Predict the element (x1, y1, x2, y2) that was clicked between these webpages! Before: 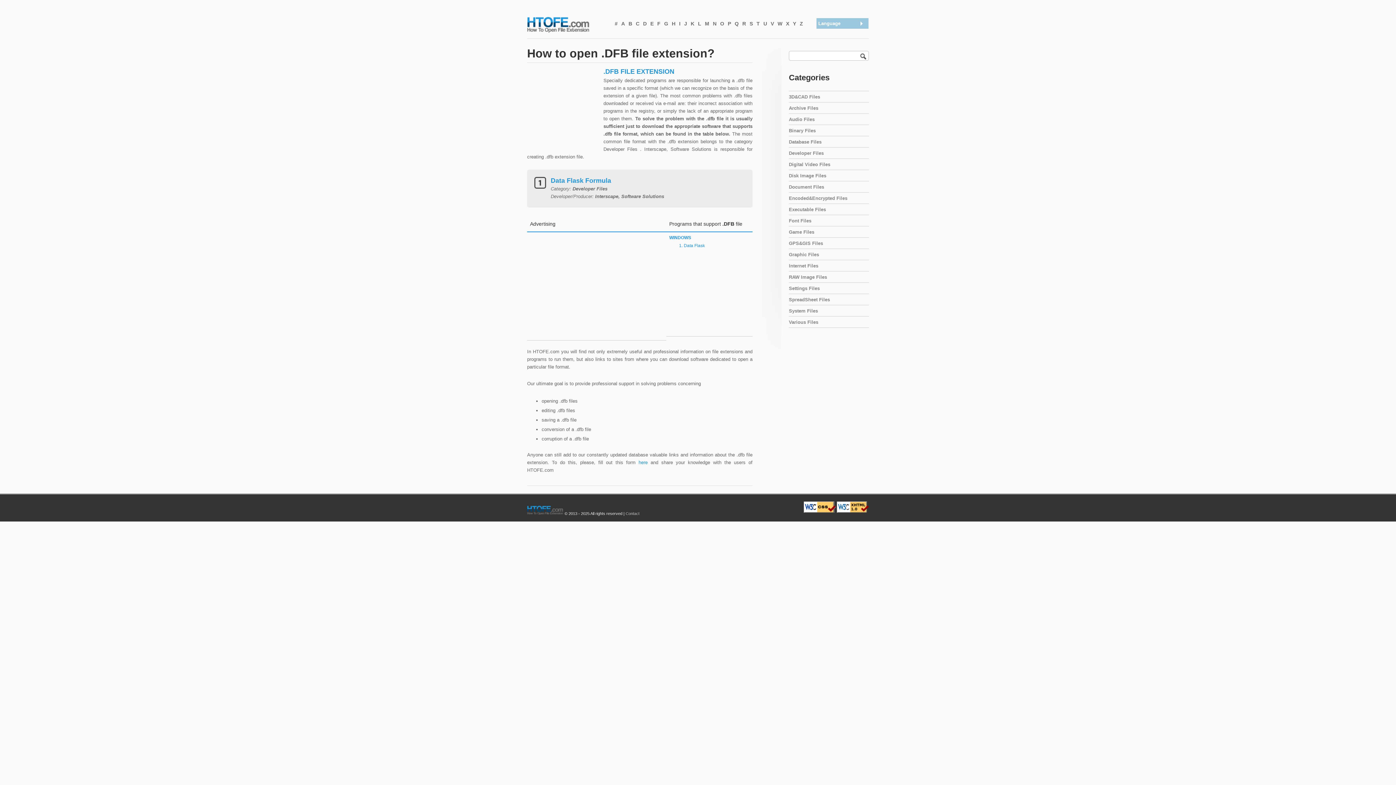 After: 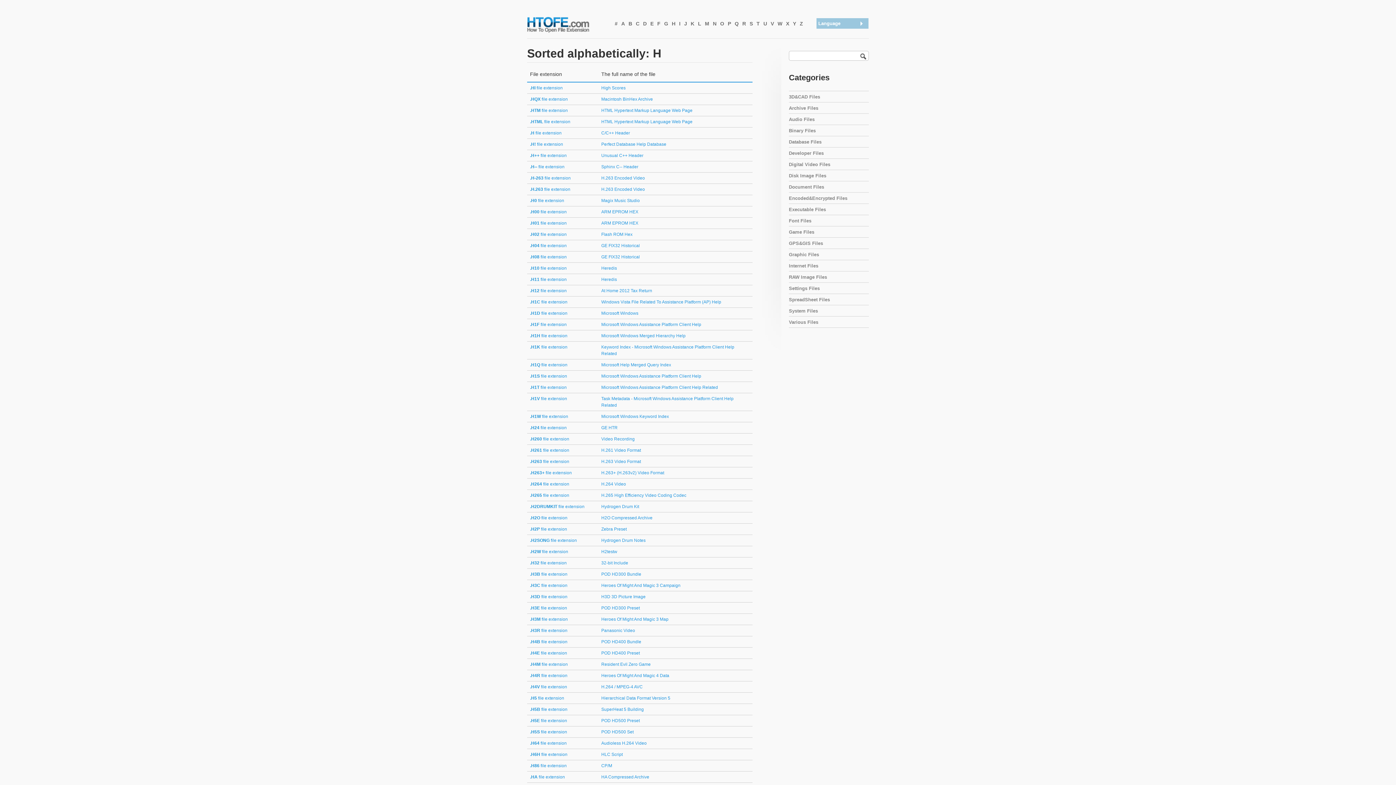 Action: label: H bbox: (670, 17, 677, 30)